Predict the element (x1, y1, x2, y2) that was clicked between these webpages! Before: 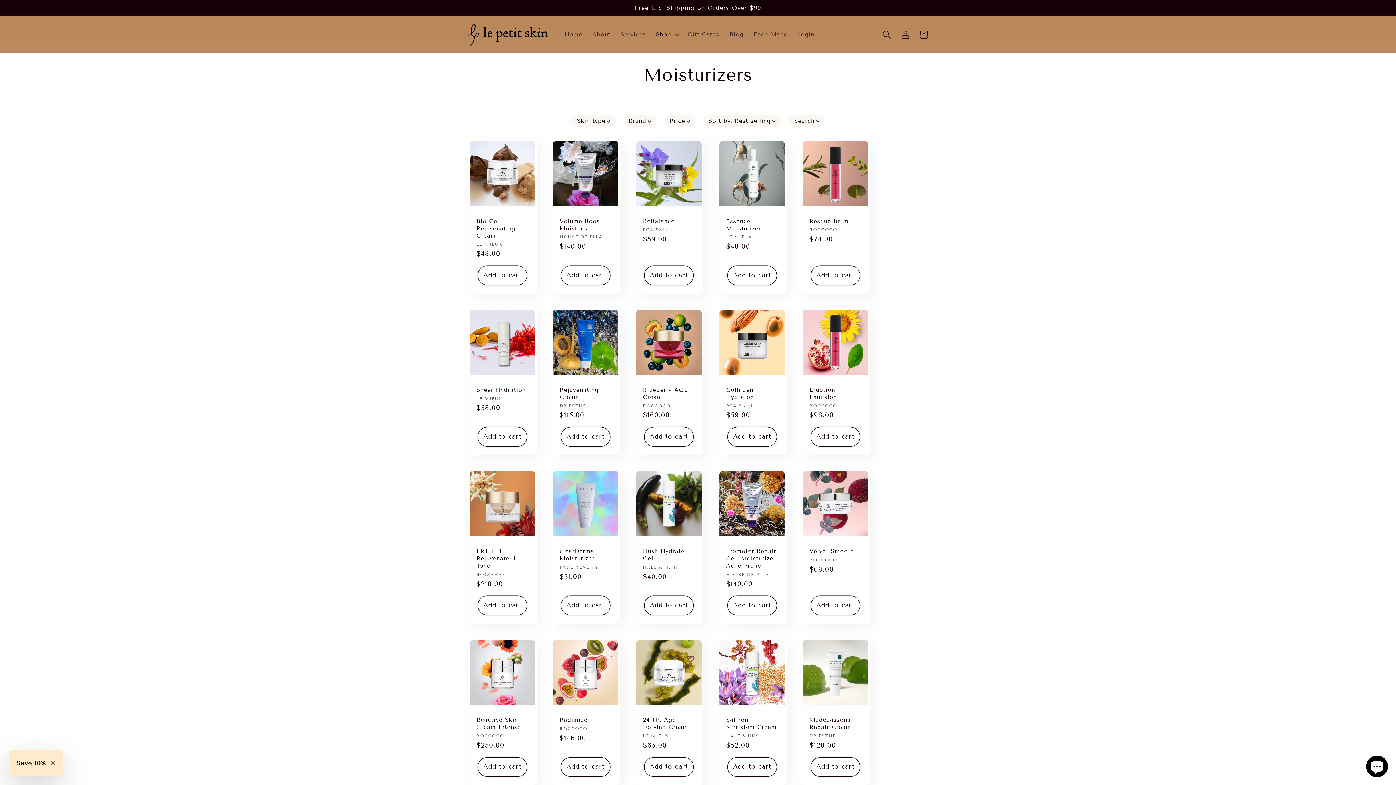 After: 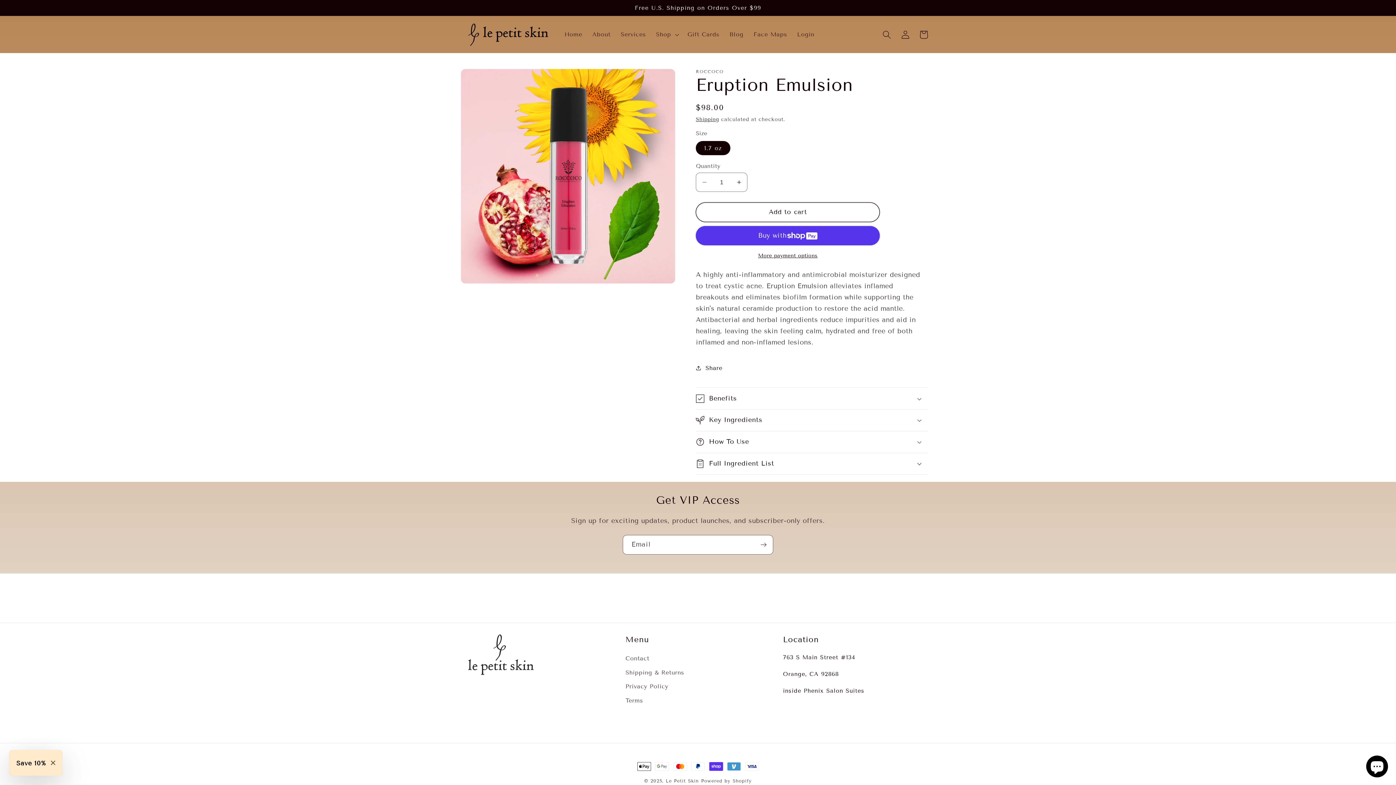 Action: label: Eruption Emulsion bbox: (809, 386, 861, 401)